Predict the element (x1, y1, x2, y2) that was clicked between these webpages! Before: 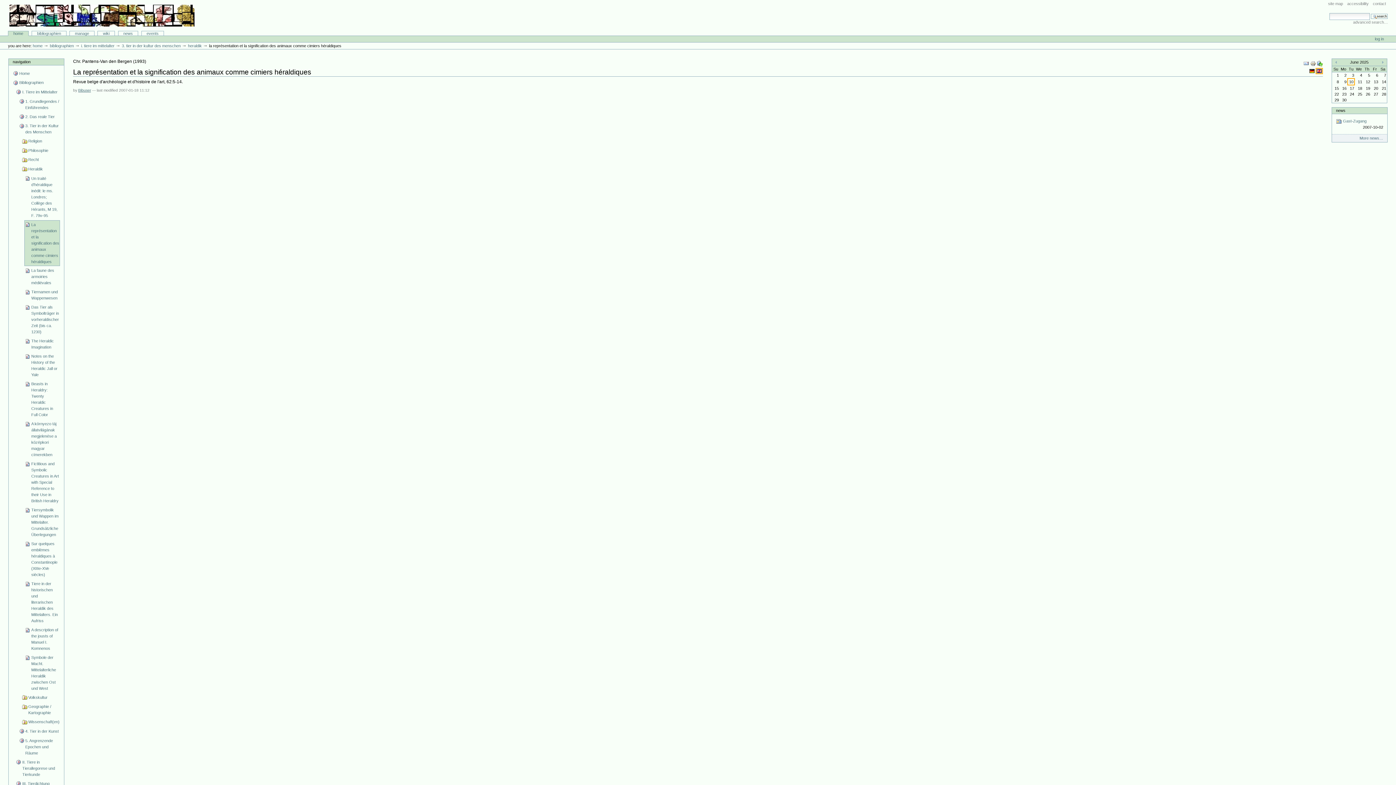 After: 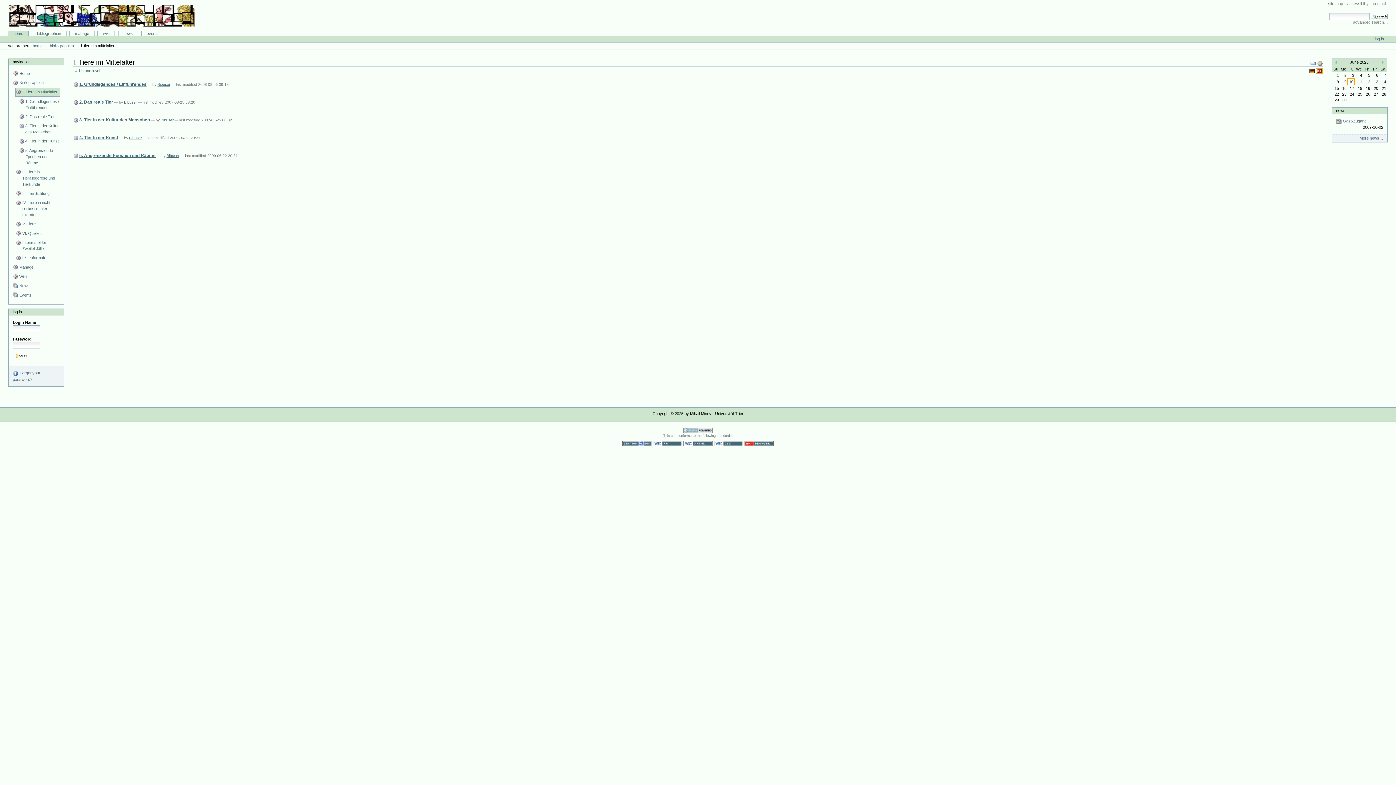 Action: label: i. tiere im mittelalter bbox: (81, 43, 114, 48)